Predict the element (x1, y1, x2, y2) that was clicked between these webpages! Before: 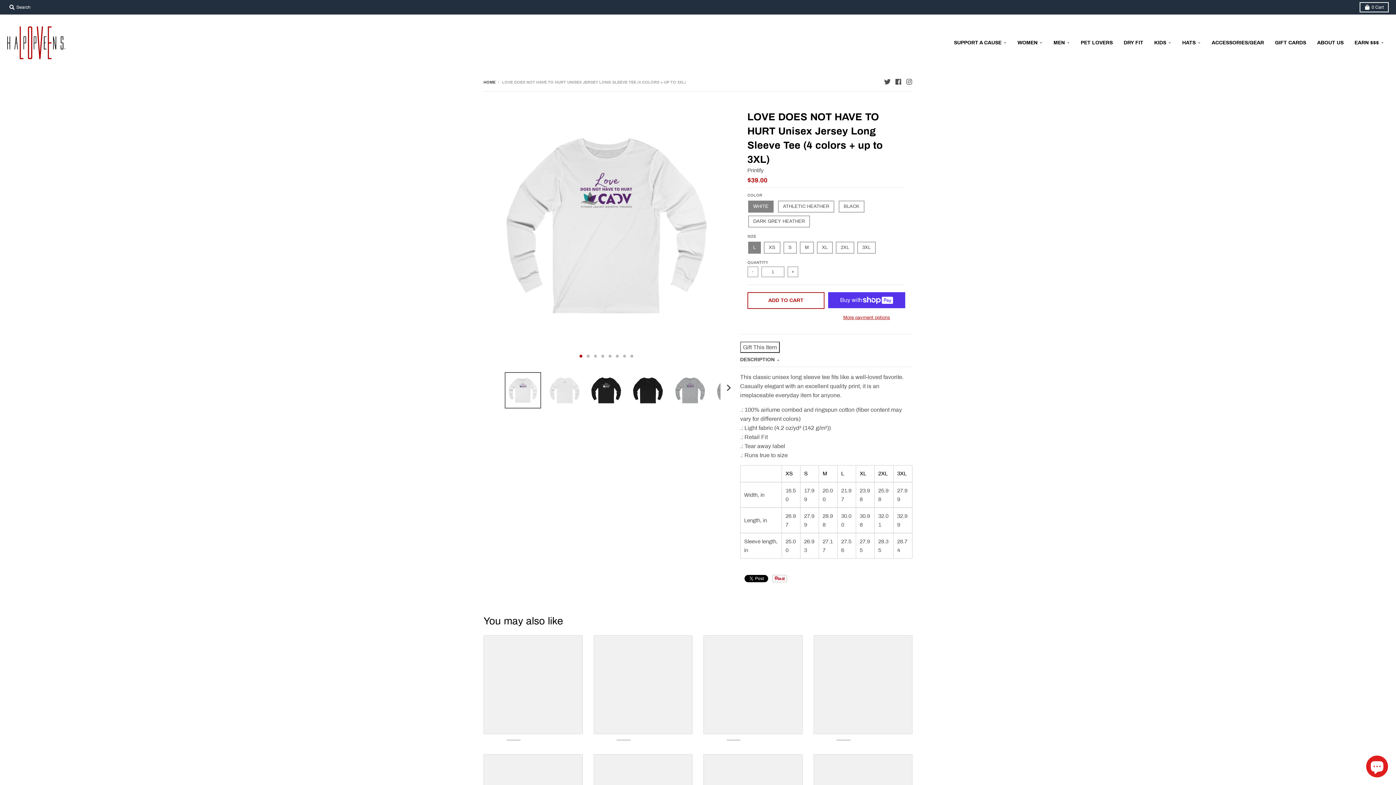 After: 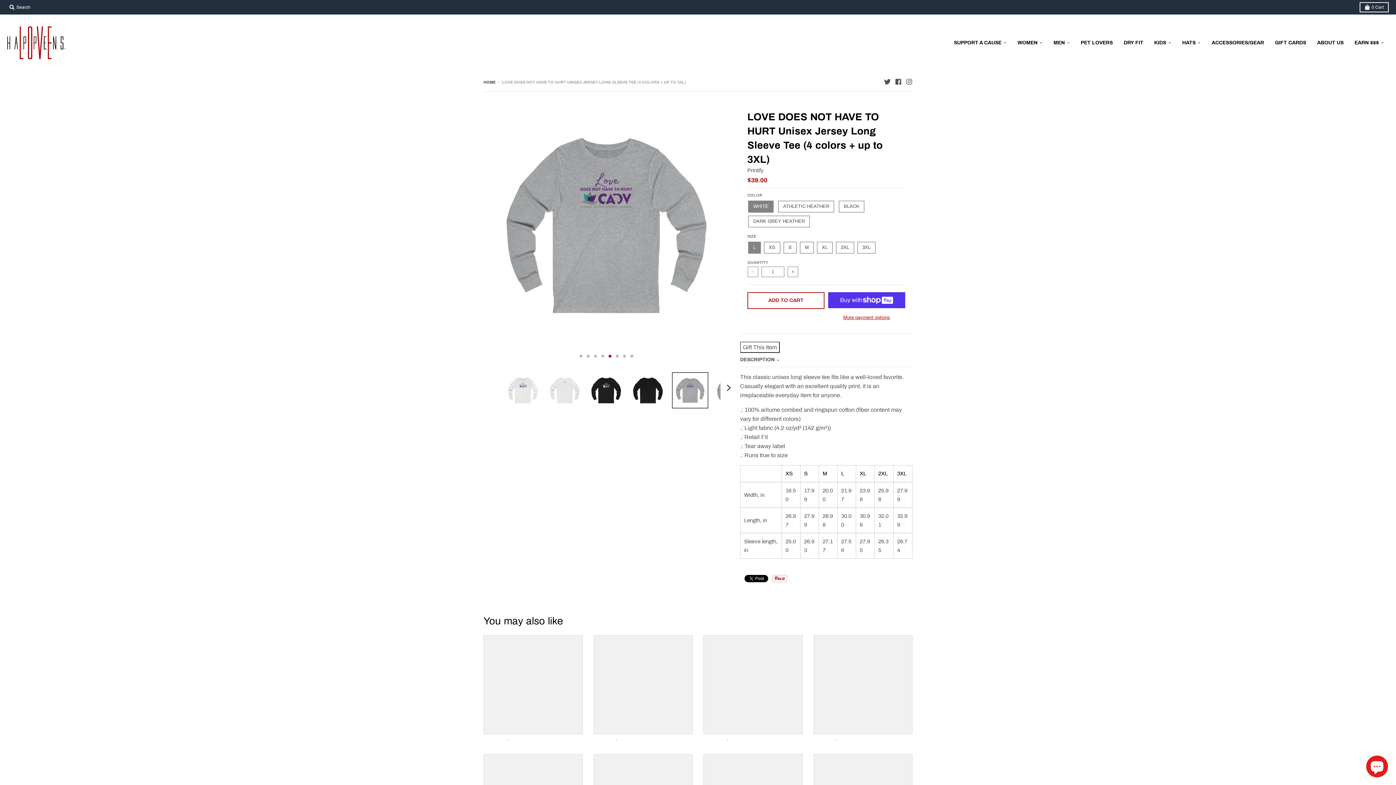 Action: bbox: (671, 372, 708, 408)